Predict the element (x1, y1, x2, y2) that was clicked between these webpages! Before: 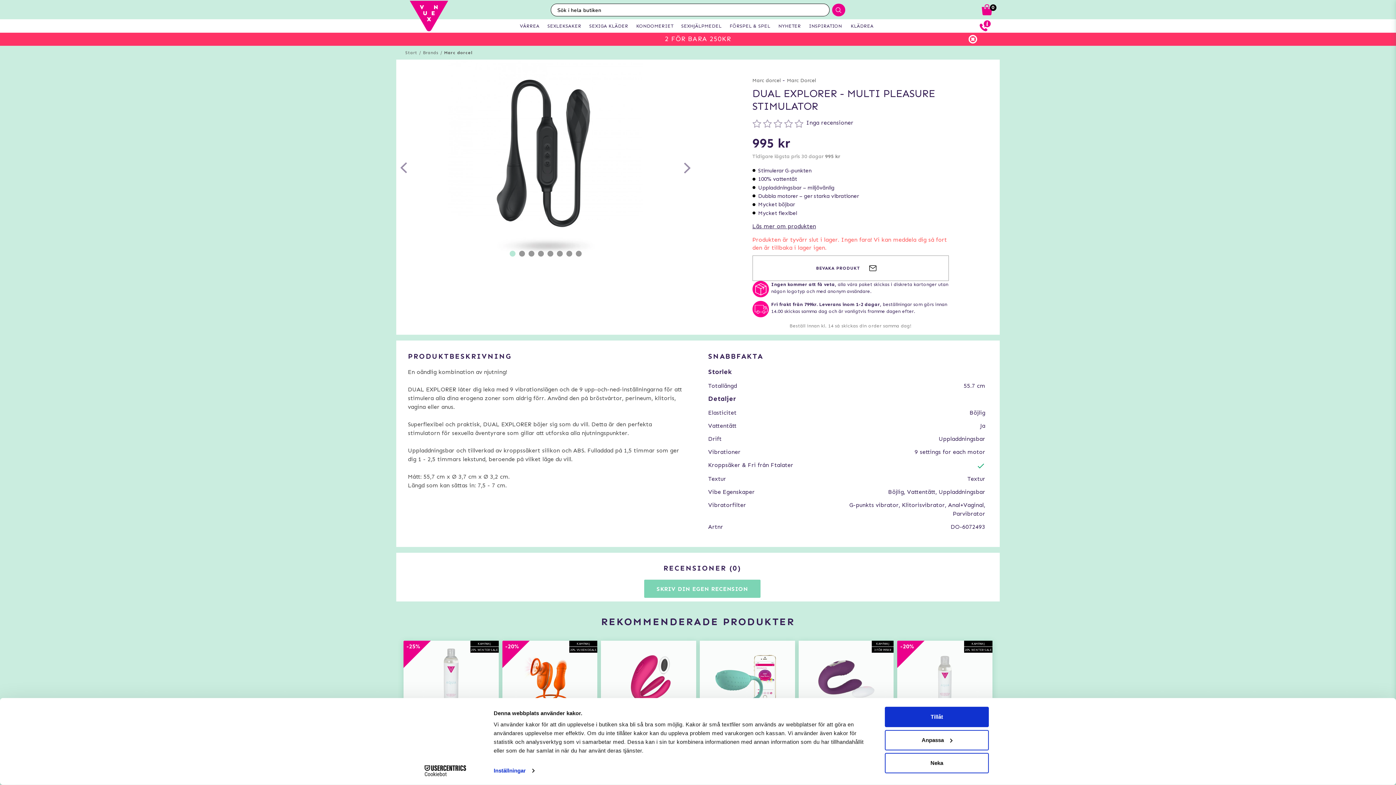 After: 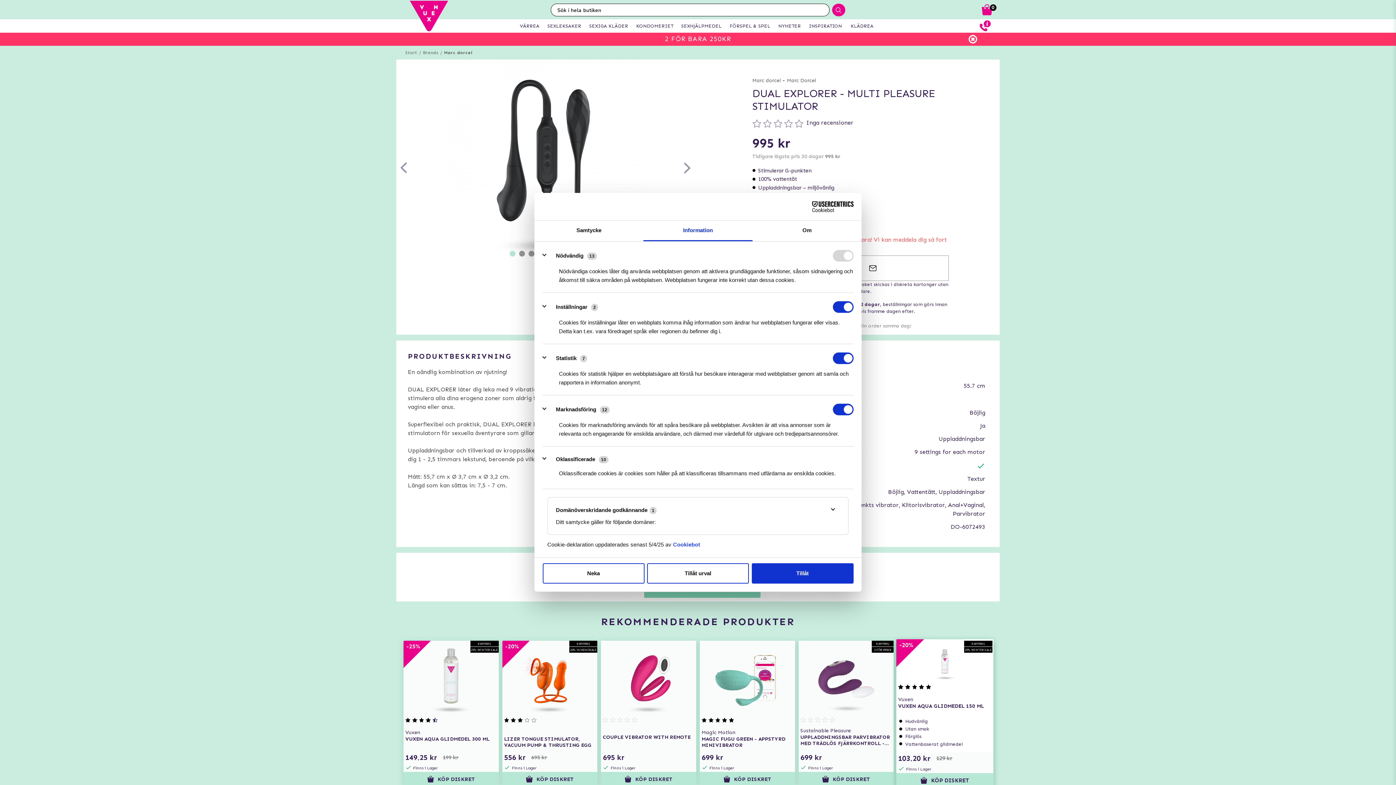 Action: bbox: (885, 730, 989, 750) label: Anpassa